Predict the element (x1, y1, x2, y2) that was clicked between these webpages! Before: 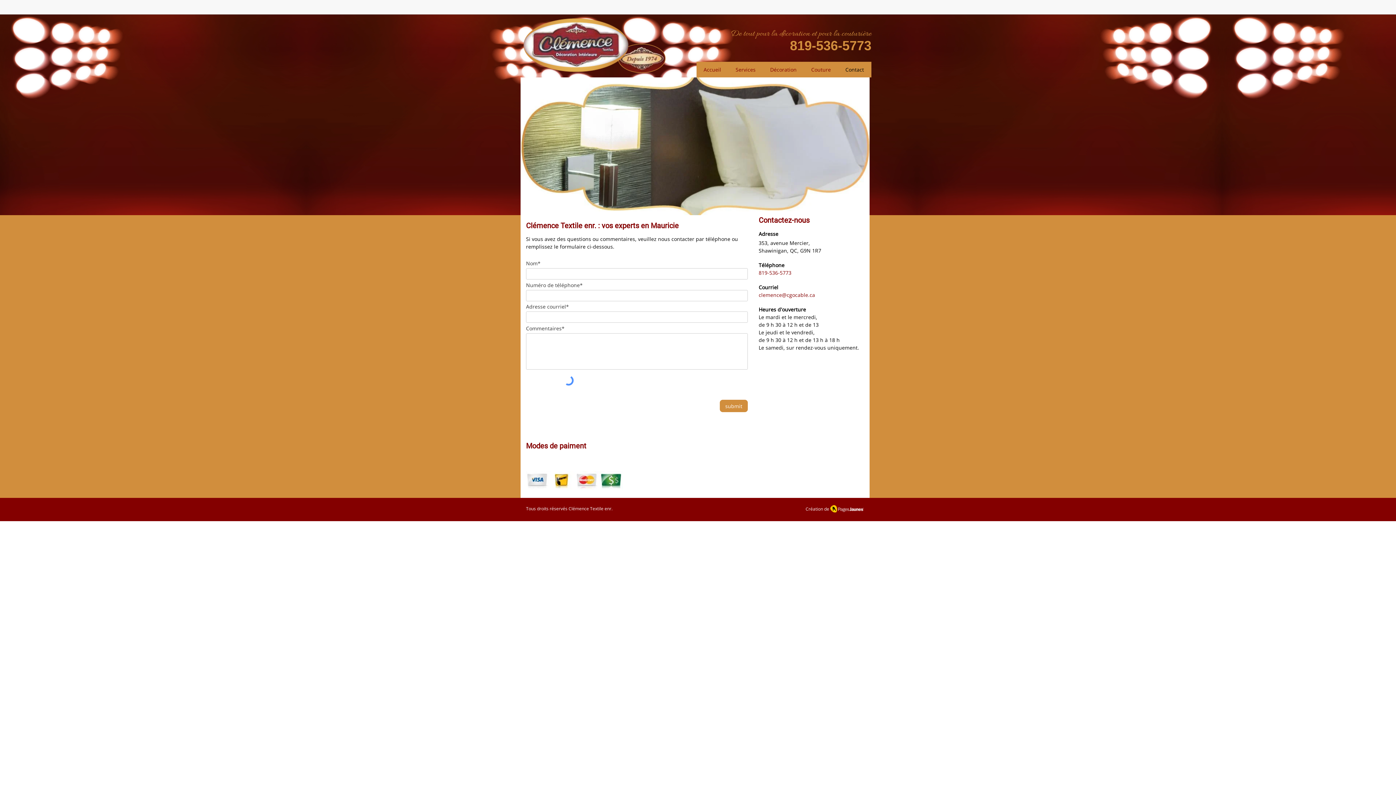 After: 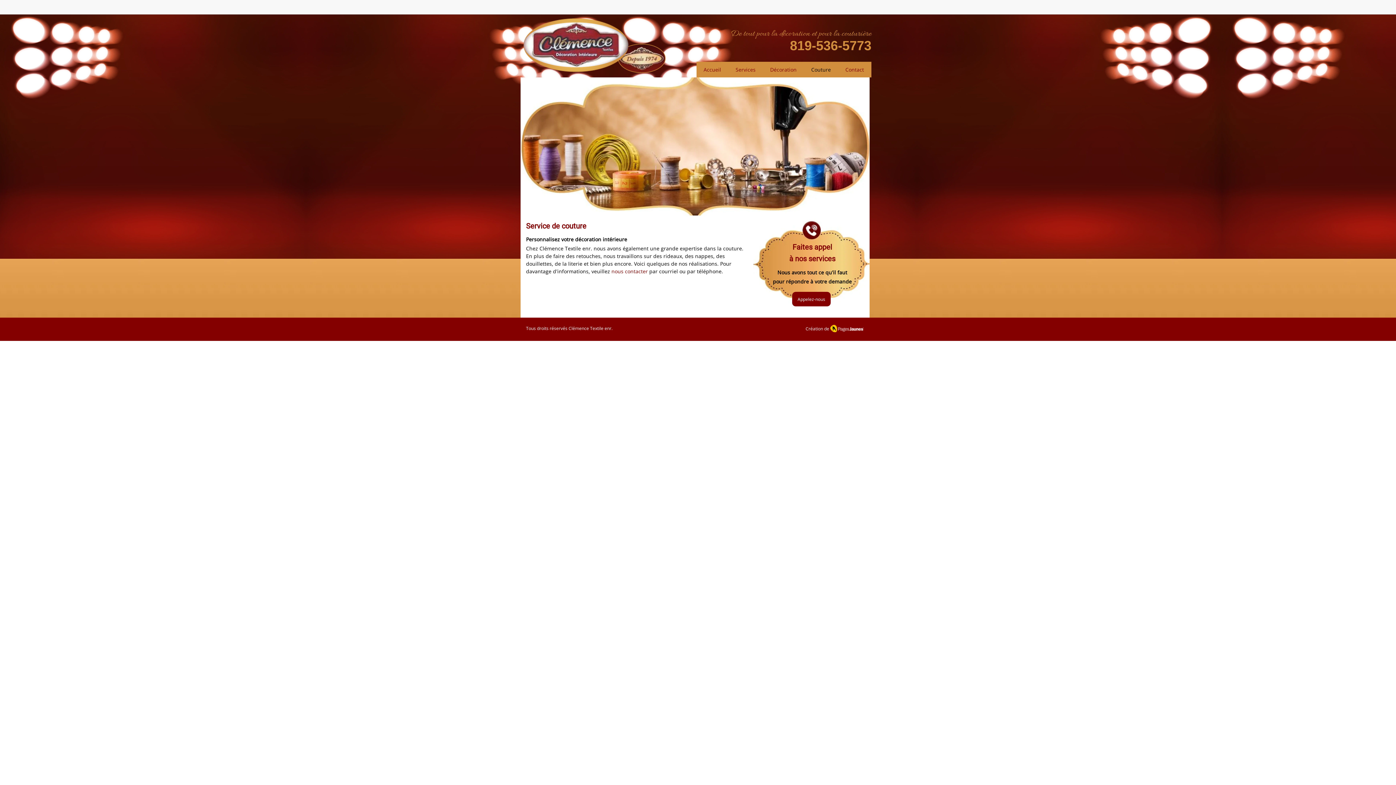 Action: label: Couture bbox: (804, 61, 838, 77)